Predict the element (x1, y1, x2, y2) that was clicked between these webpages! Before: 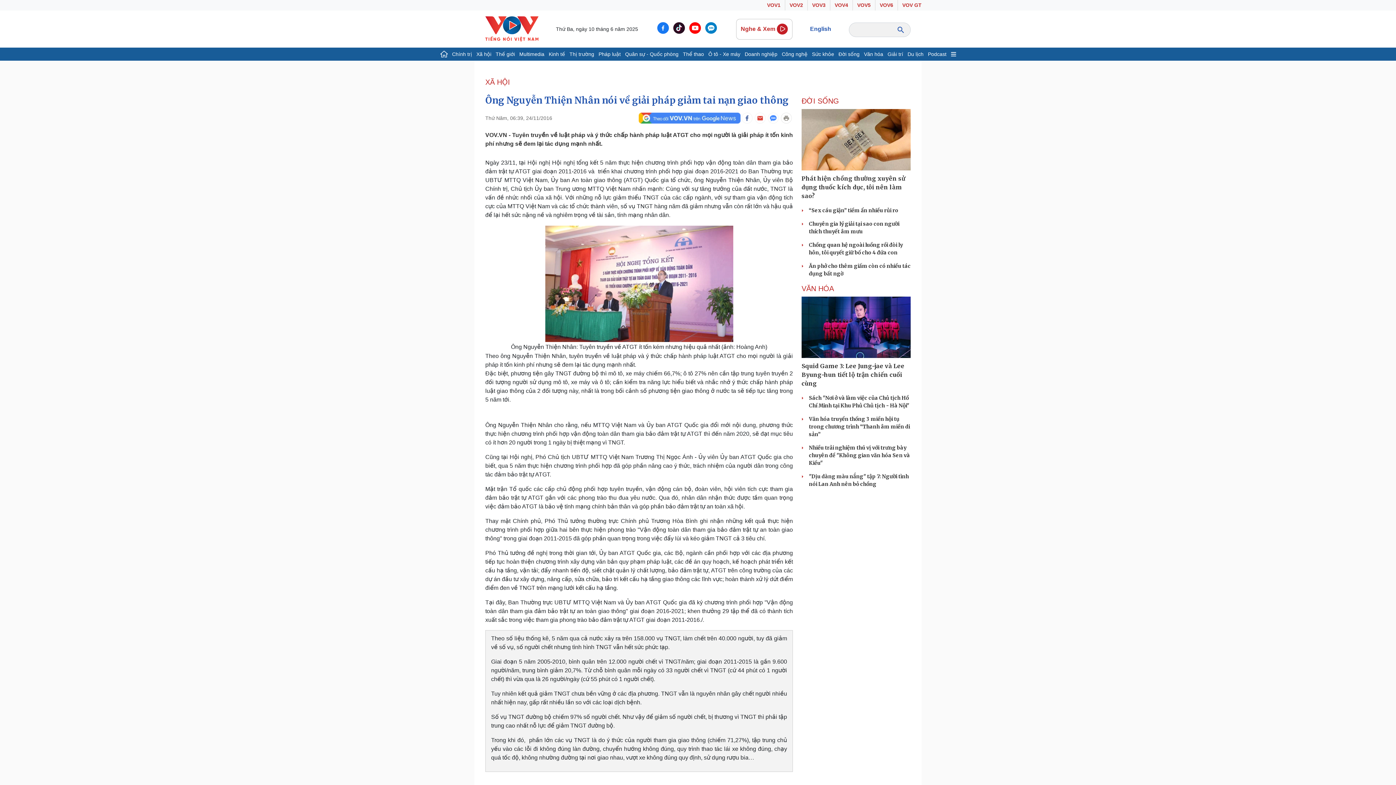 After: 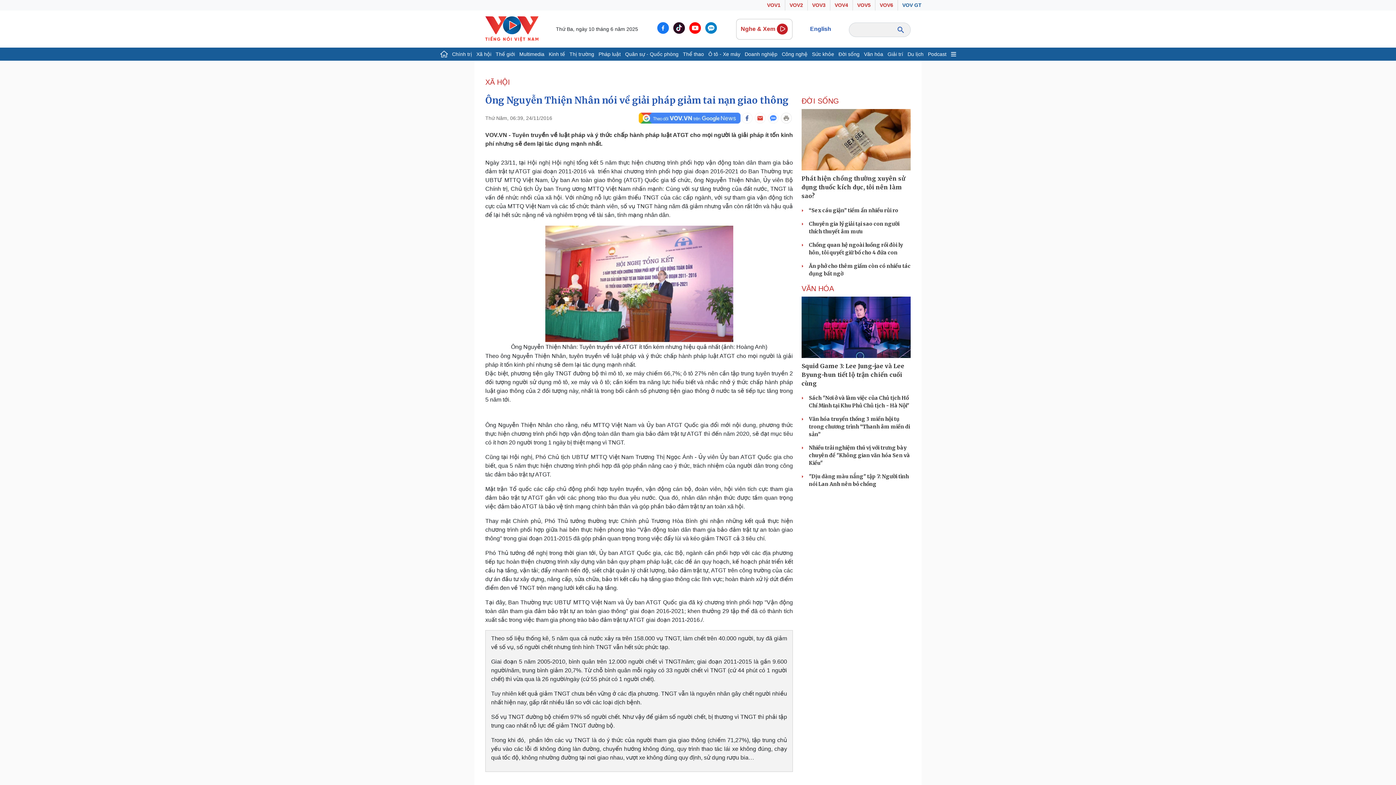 Action: label: VOV GT bbox: (898, 0, 921, 10)